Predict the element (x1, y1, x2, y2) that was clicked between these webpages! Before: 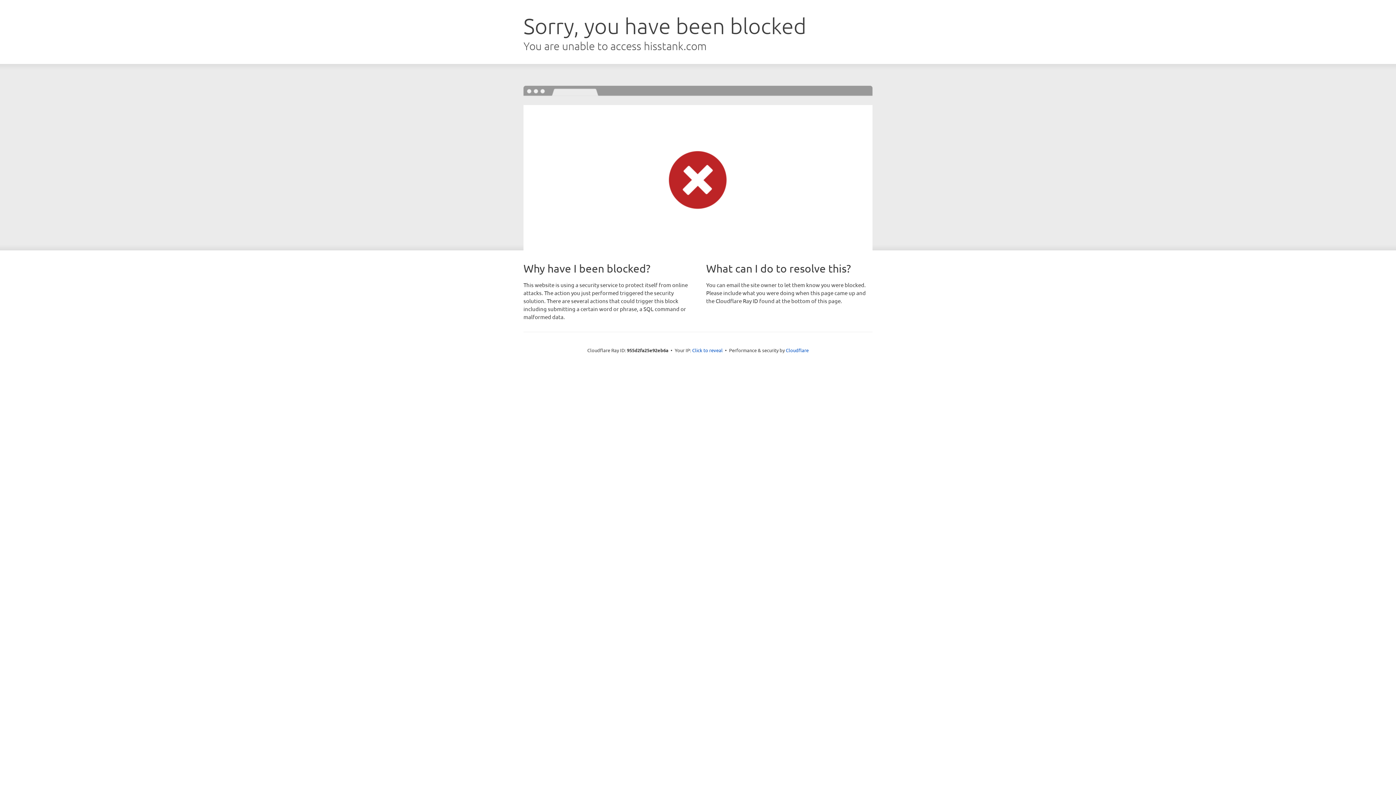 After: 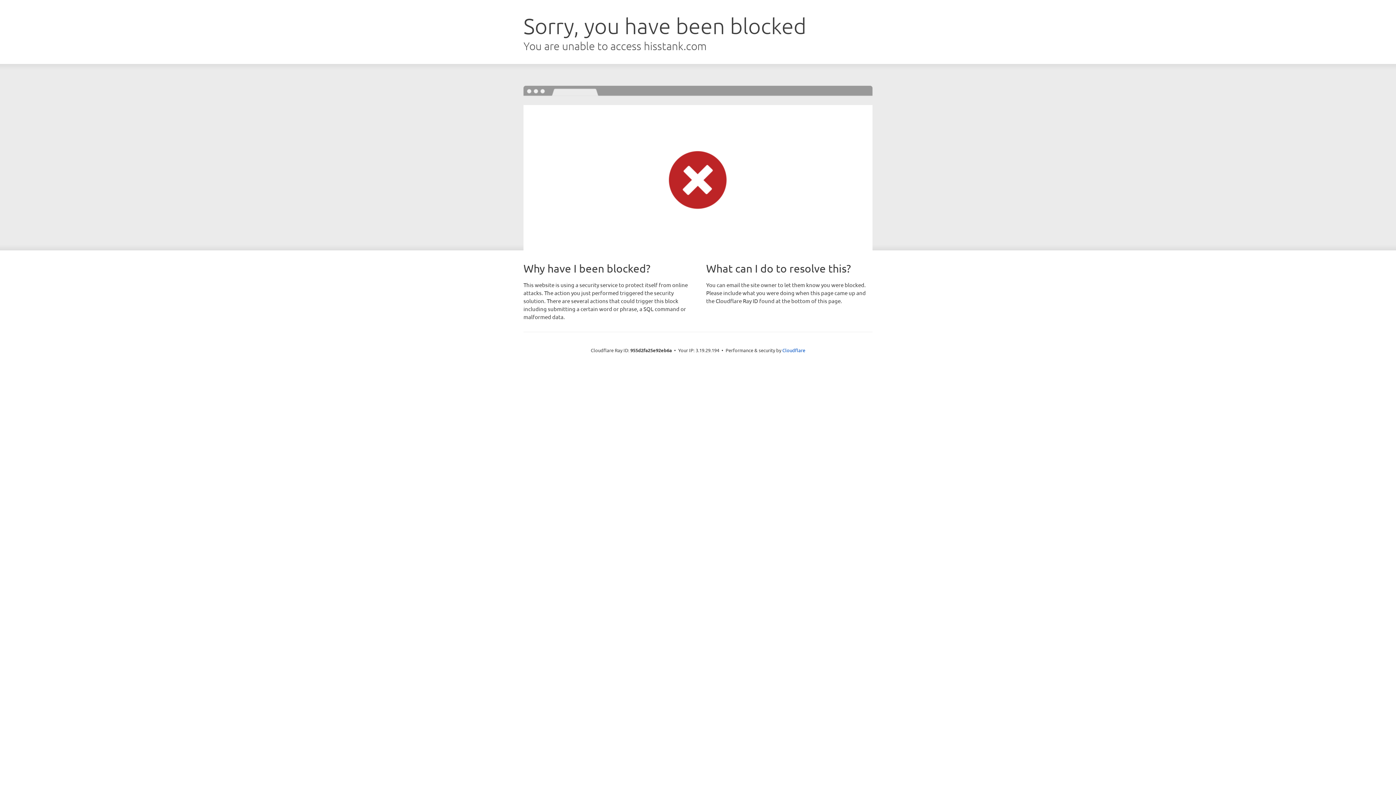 Action: label: Click to reveal bbox: (692, 346, 722, 353)